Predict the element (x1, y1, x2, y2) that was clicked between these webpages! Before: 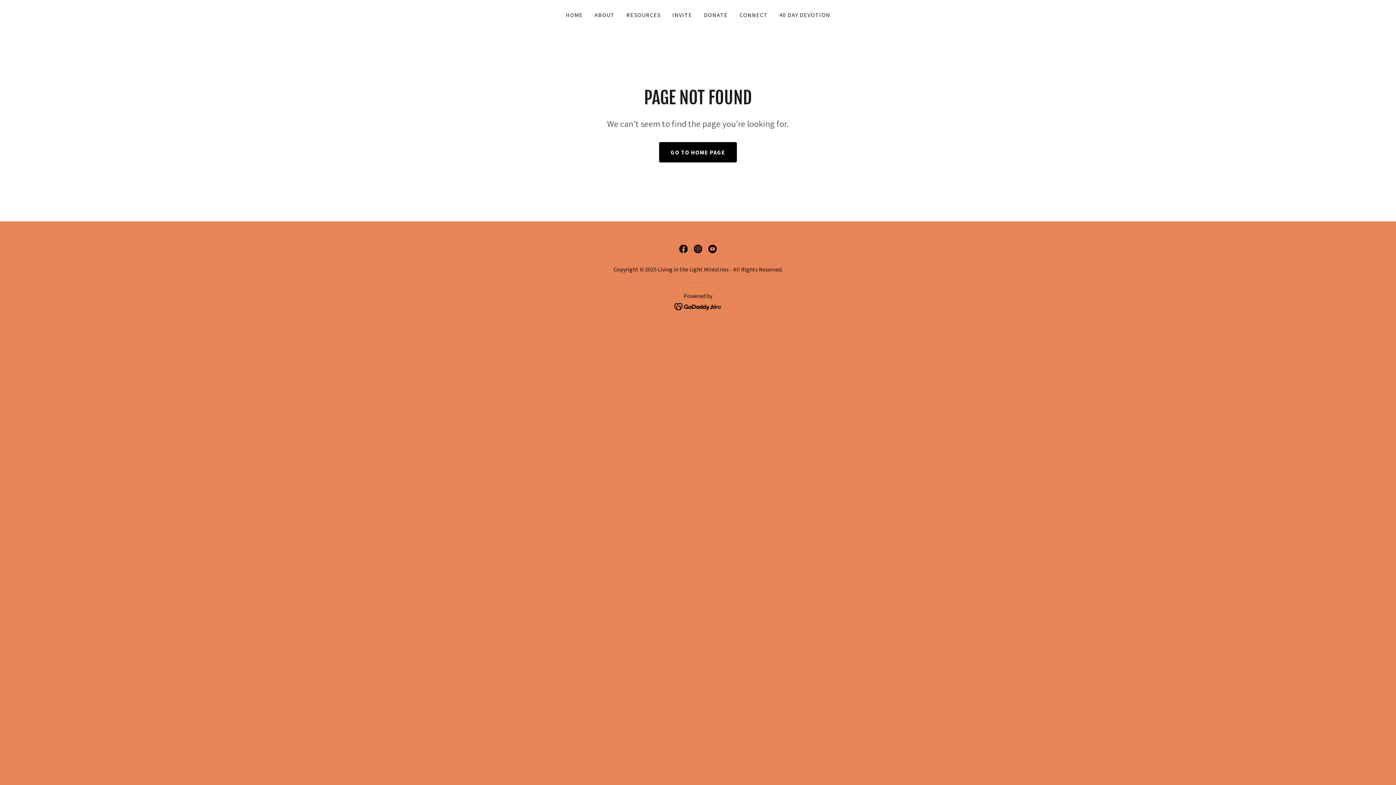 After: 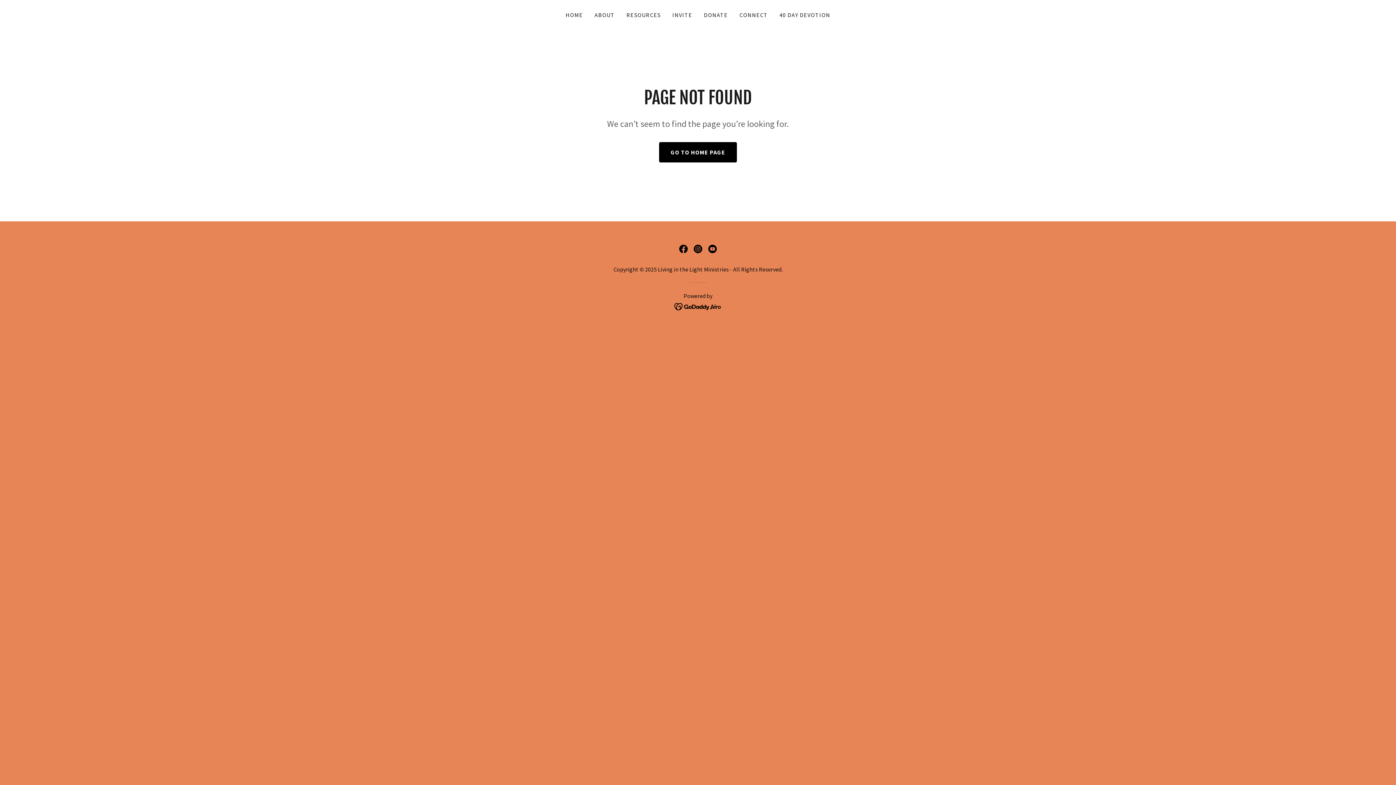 Action: bbox: (705, 241, 720, 256) label: YouTube Social Link